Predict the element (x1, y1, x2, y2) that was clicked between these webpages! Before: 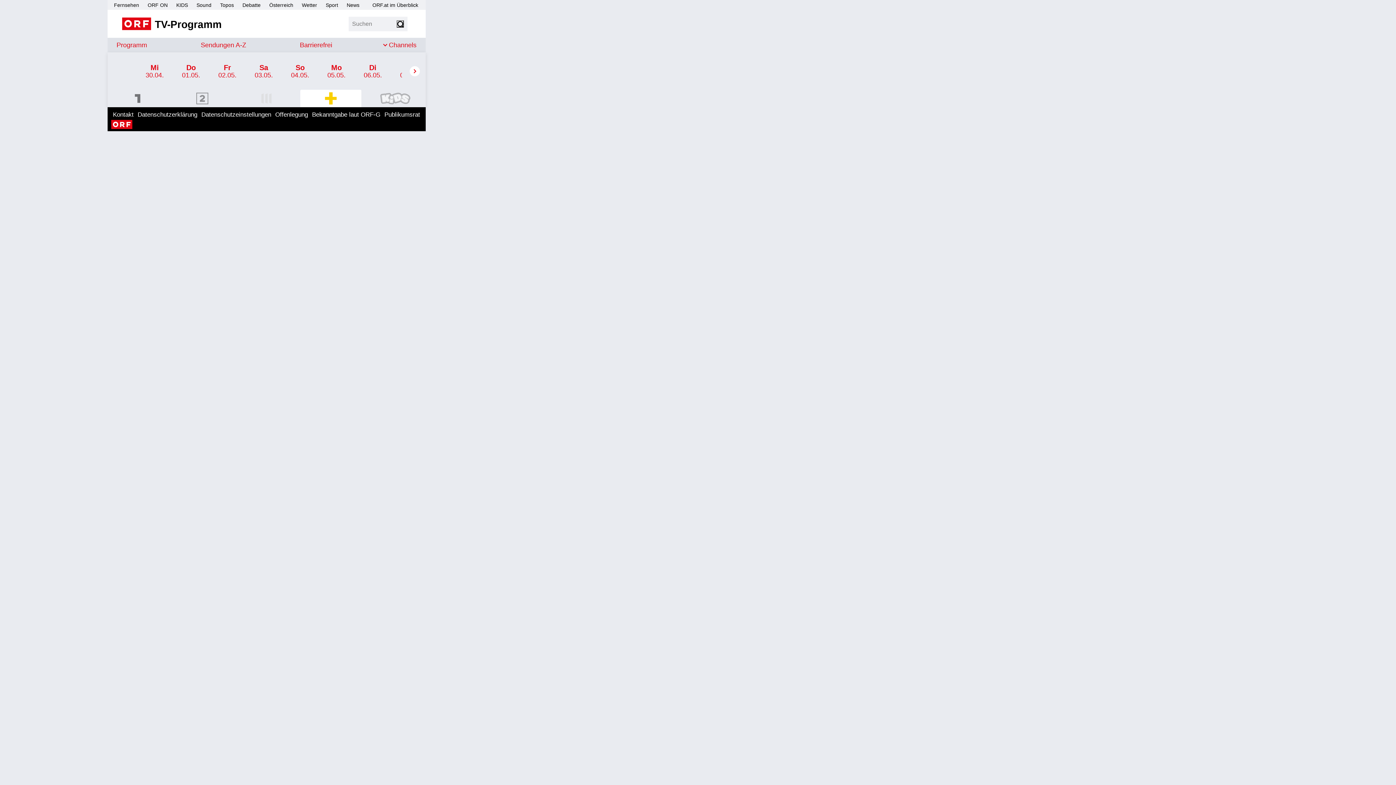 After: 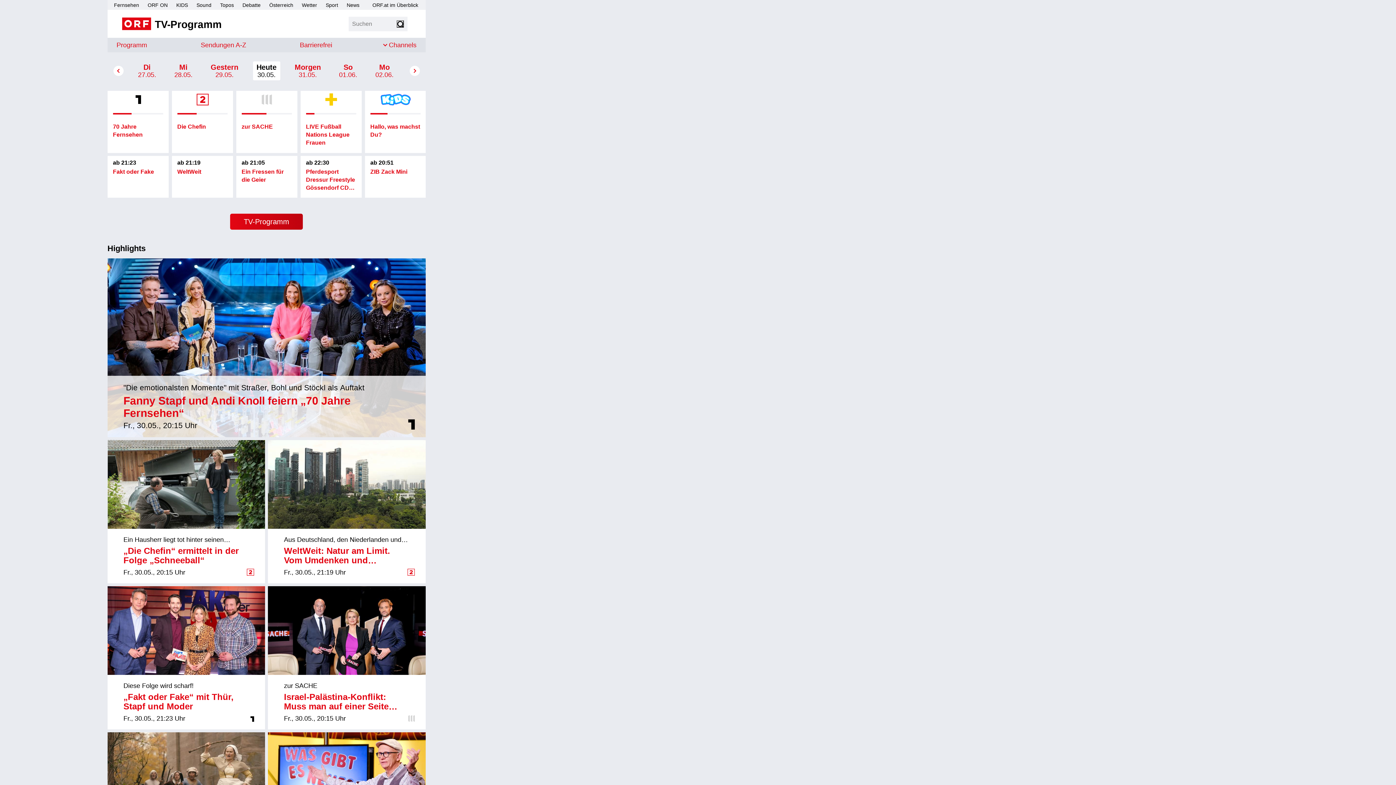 Action: bbox: (122, 17, 221, 30) label: Zur tv.ORF.at-Startseite